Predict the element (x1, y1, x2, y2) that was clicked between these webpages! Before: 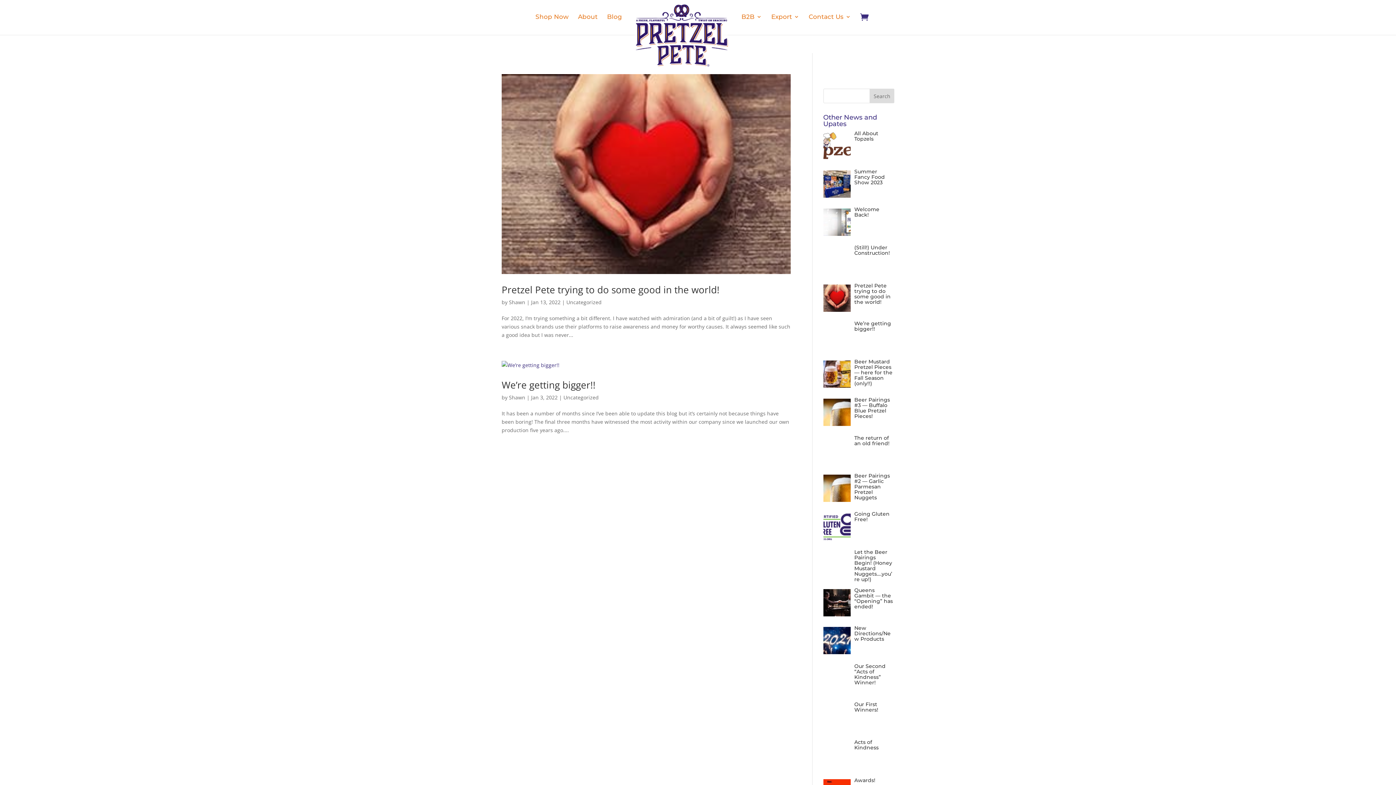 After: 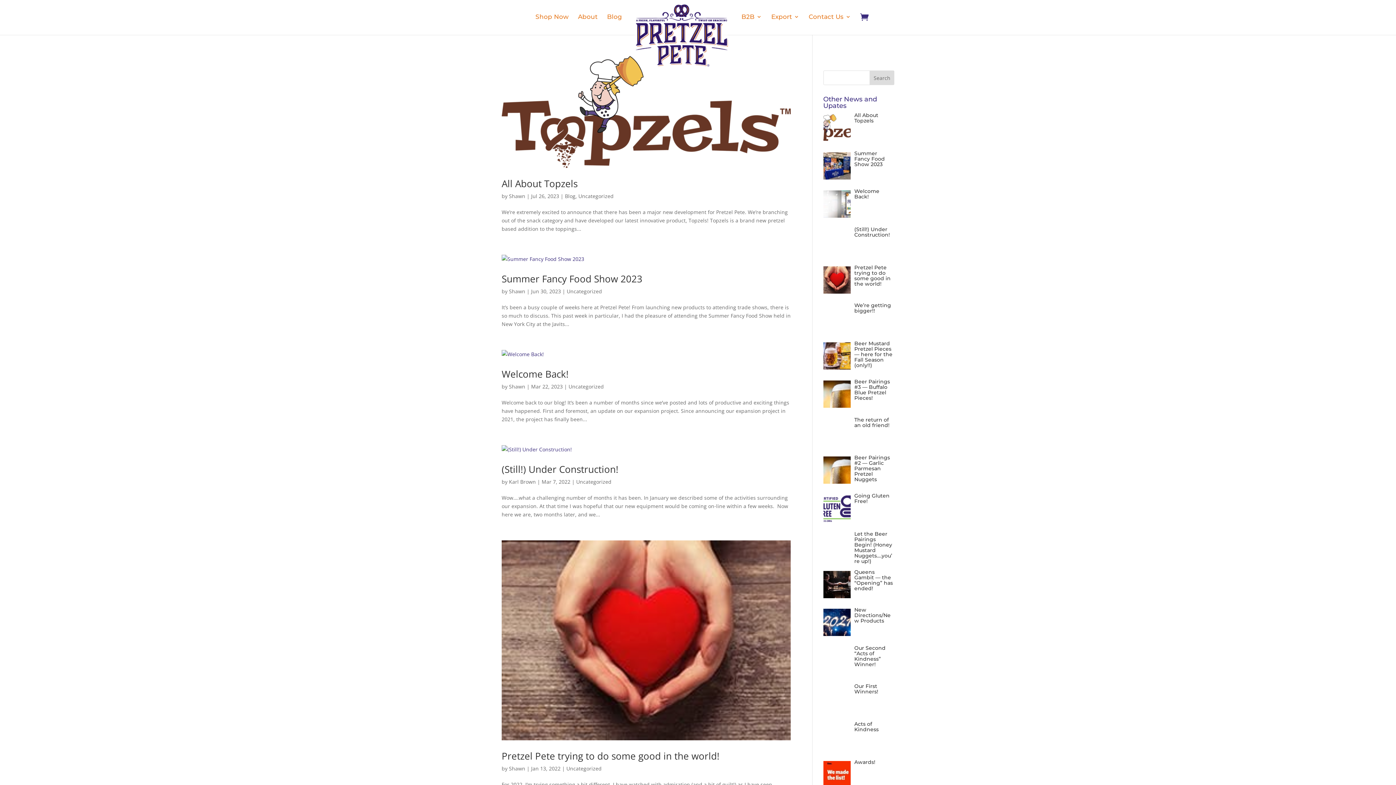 Action: label: Uncategorized bbox: (566, 298, 601, 305)